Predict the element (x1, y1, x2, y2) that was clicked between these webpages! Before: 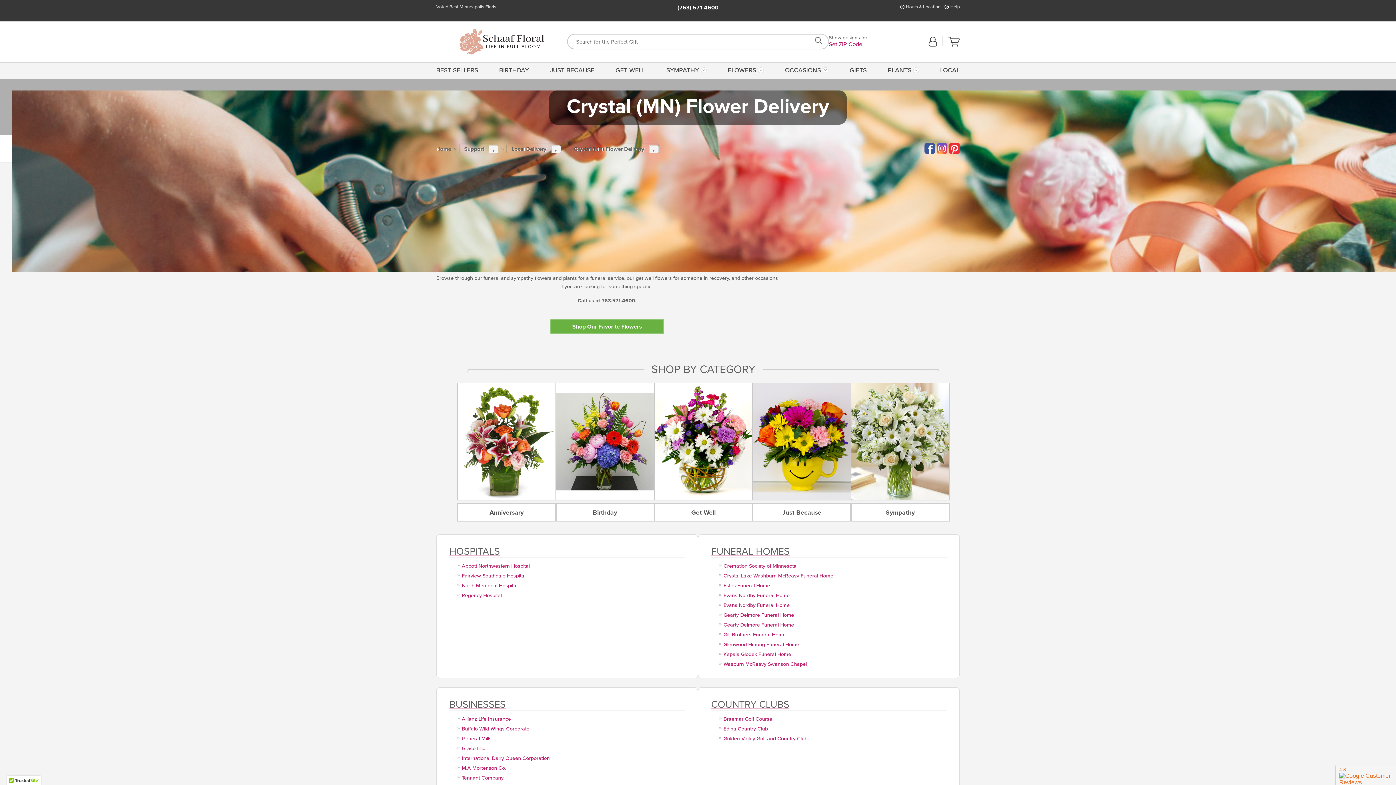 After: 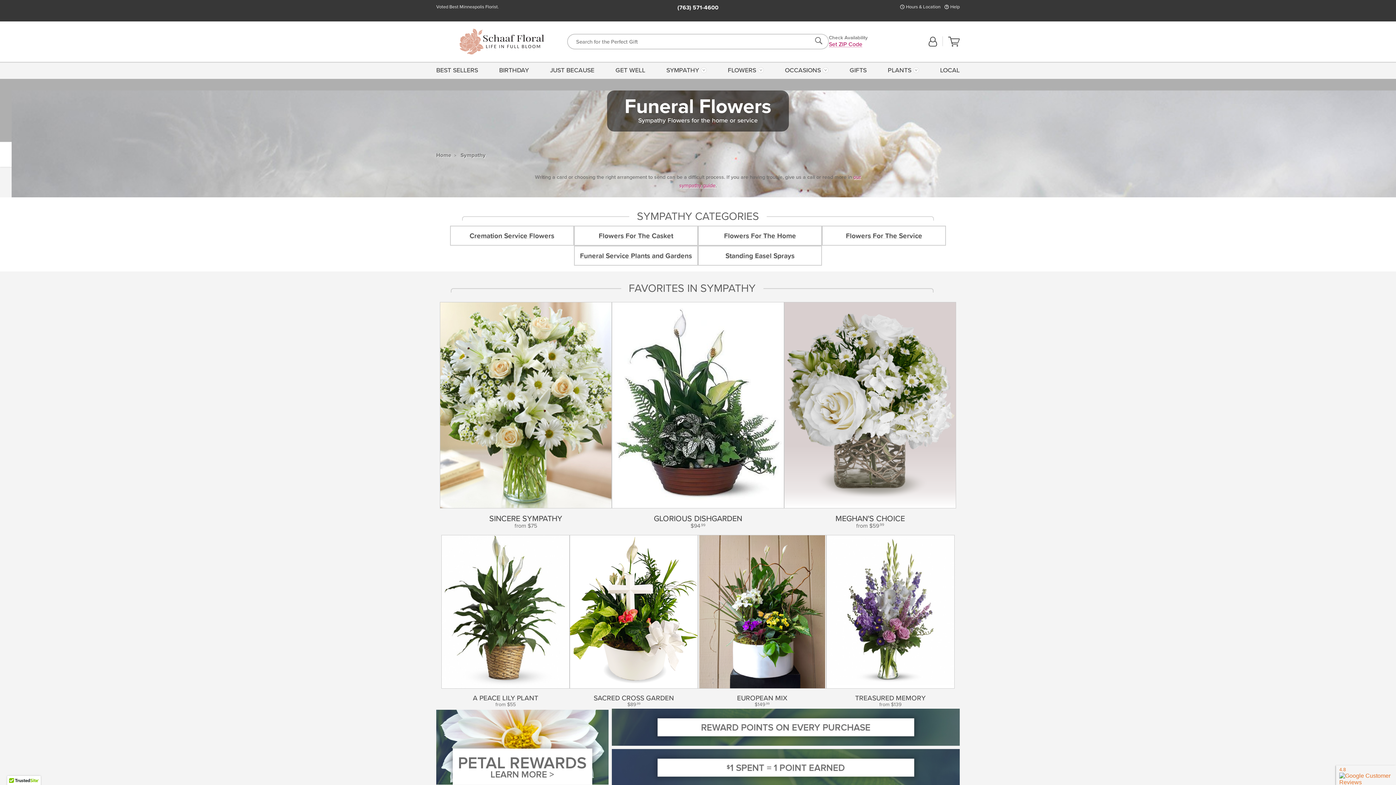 Action: bbox: (851, 382, 949, 503)